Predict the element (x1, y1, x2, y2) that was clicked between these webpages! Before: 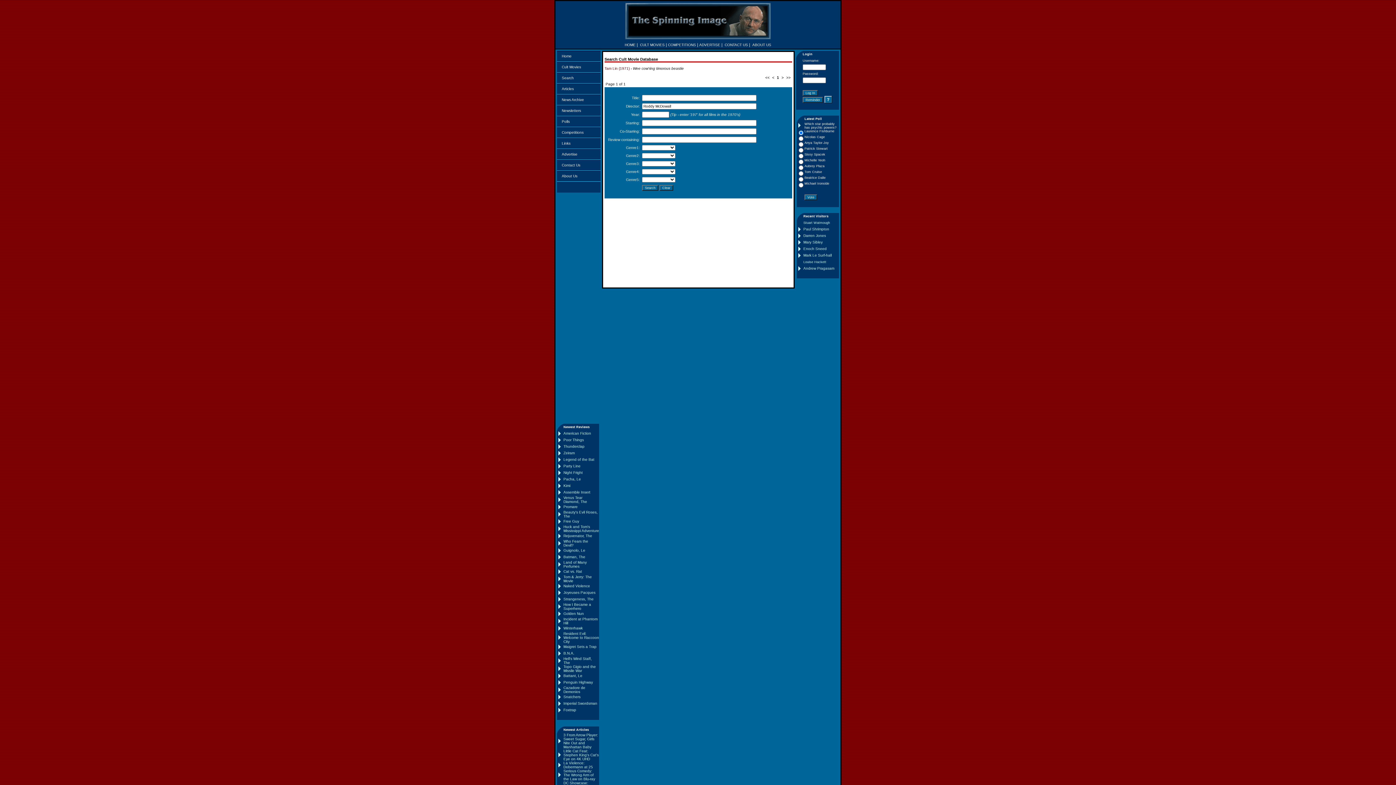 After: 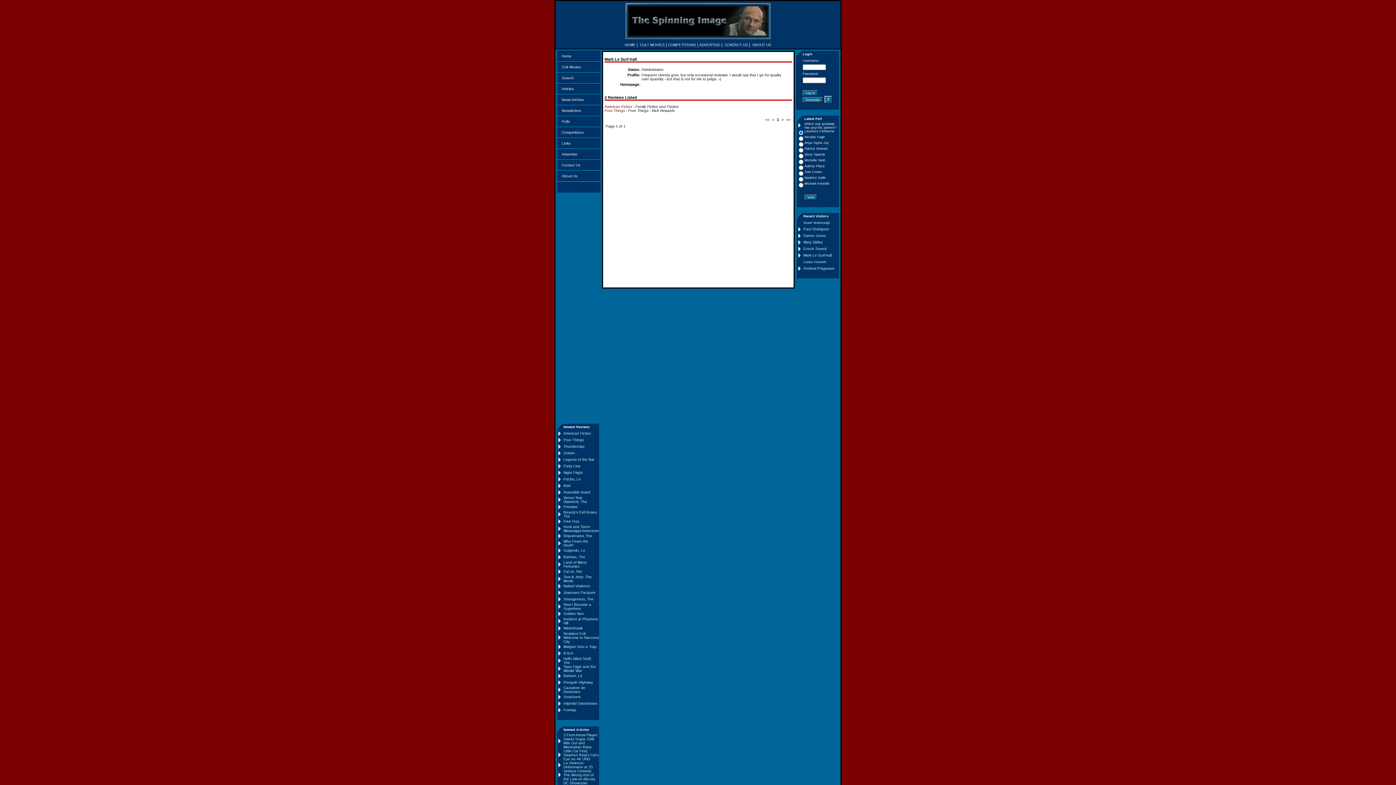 Action: label: Mark Le Surf-hall bbox: (803, 253, 832, 257)